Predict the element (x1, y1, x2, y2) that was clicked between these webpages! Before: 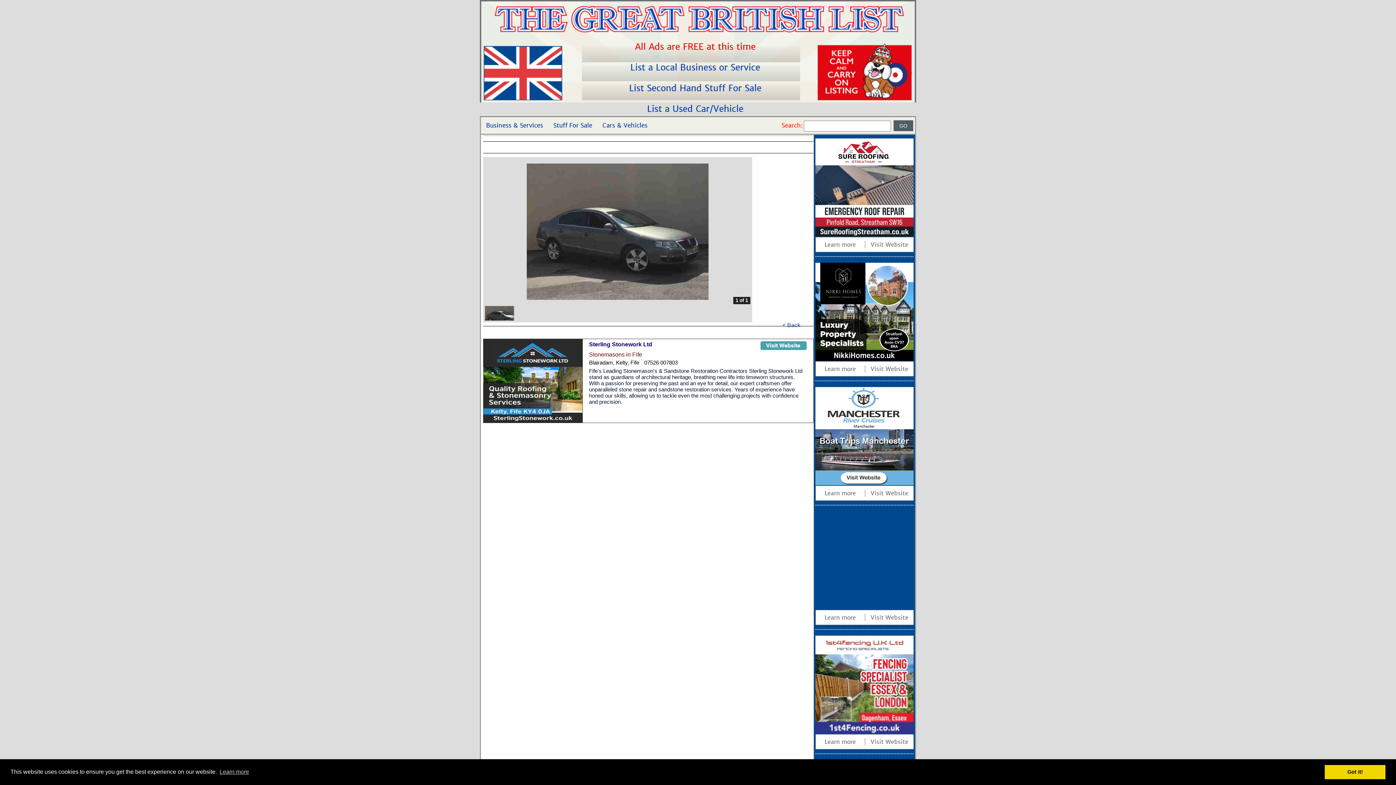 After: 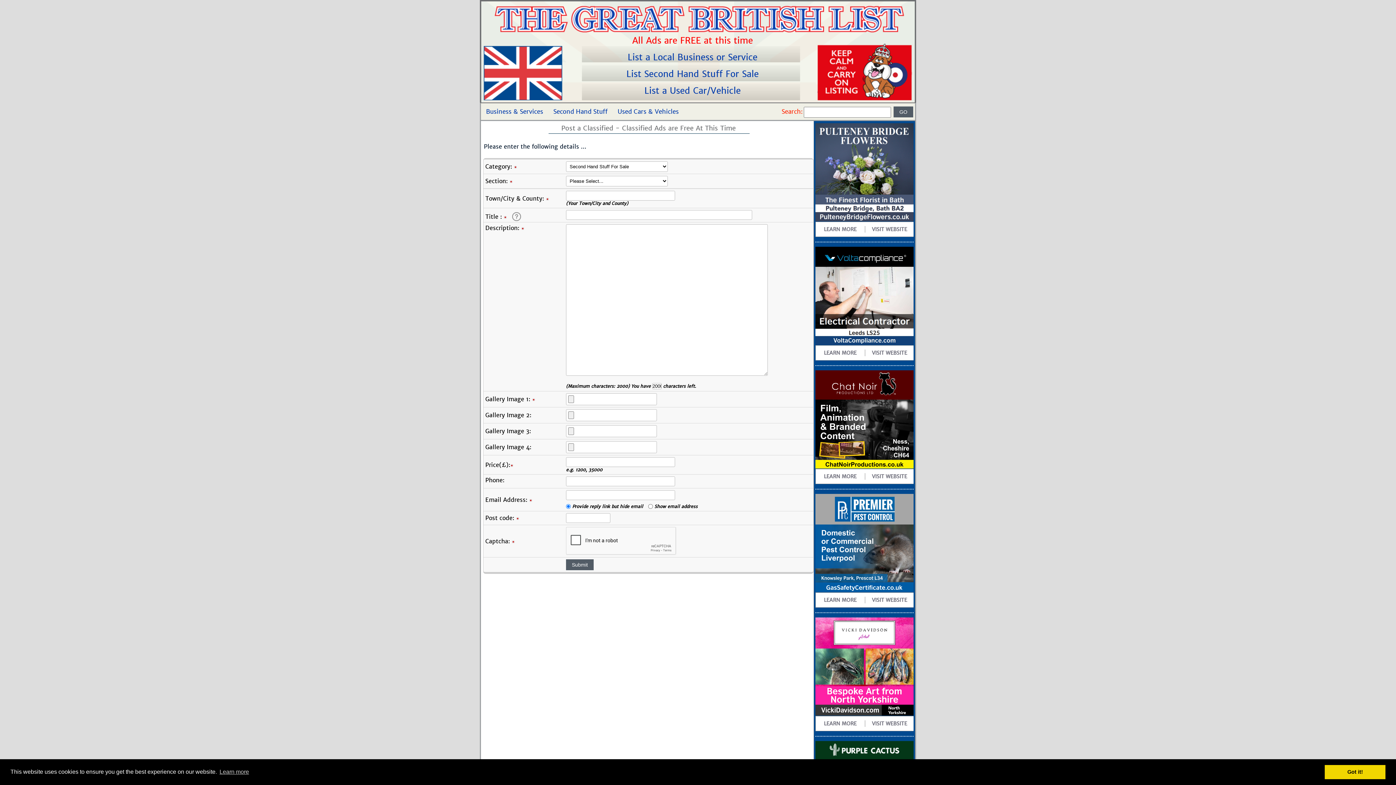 Action: bbox: (562, 74, 831, 95) label: List Second Hand Stuff For Sale 